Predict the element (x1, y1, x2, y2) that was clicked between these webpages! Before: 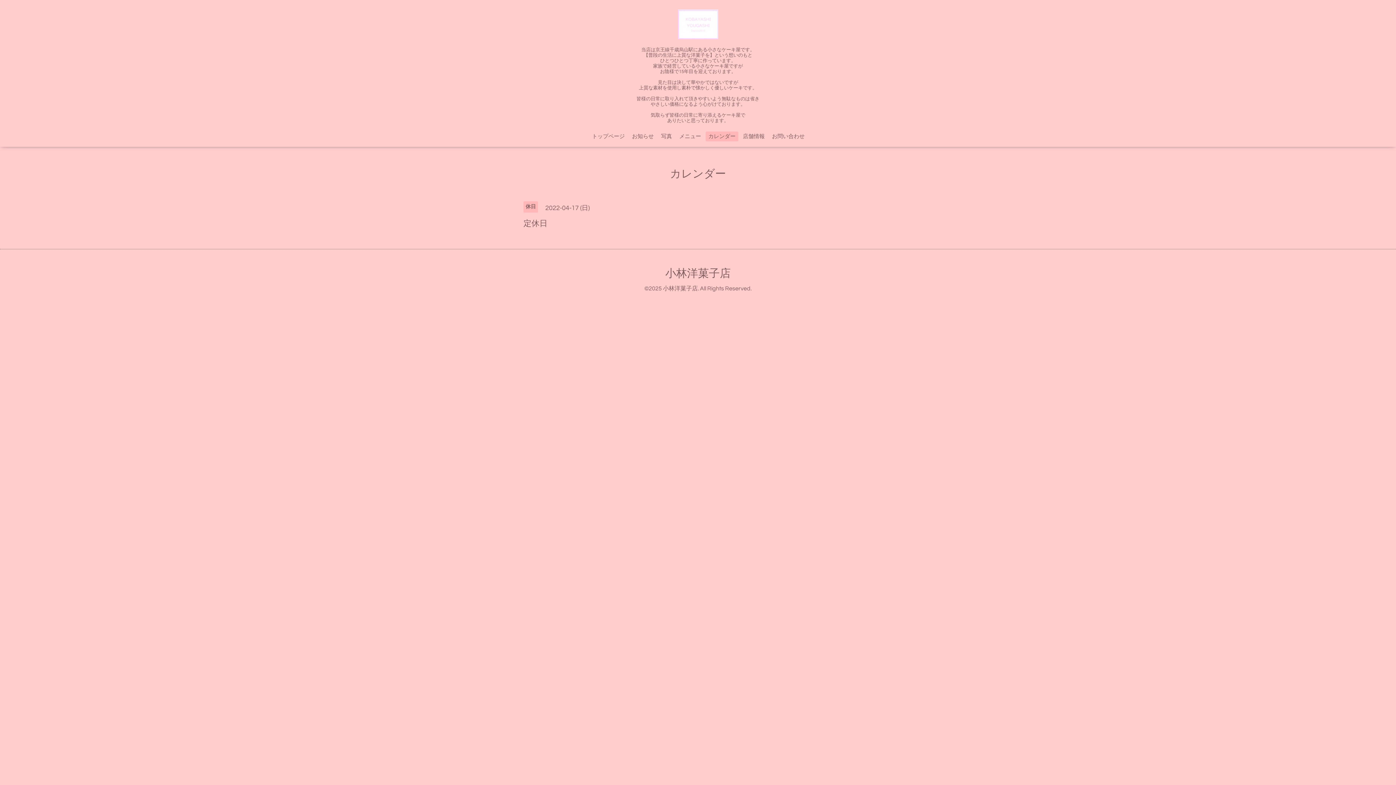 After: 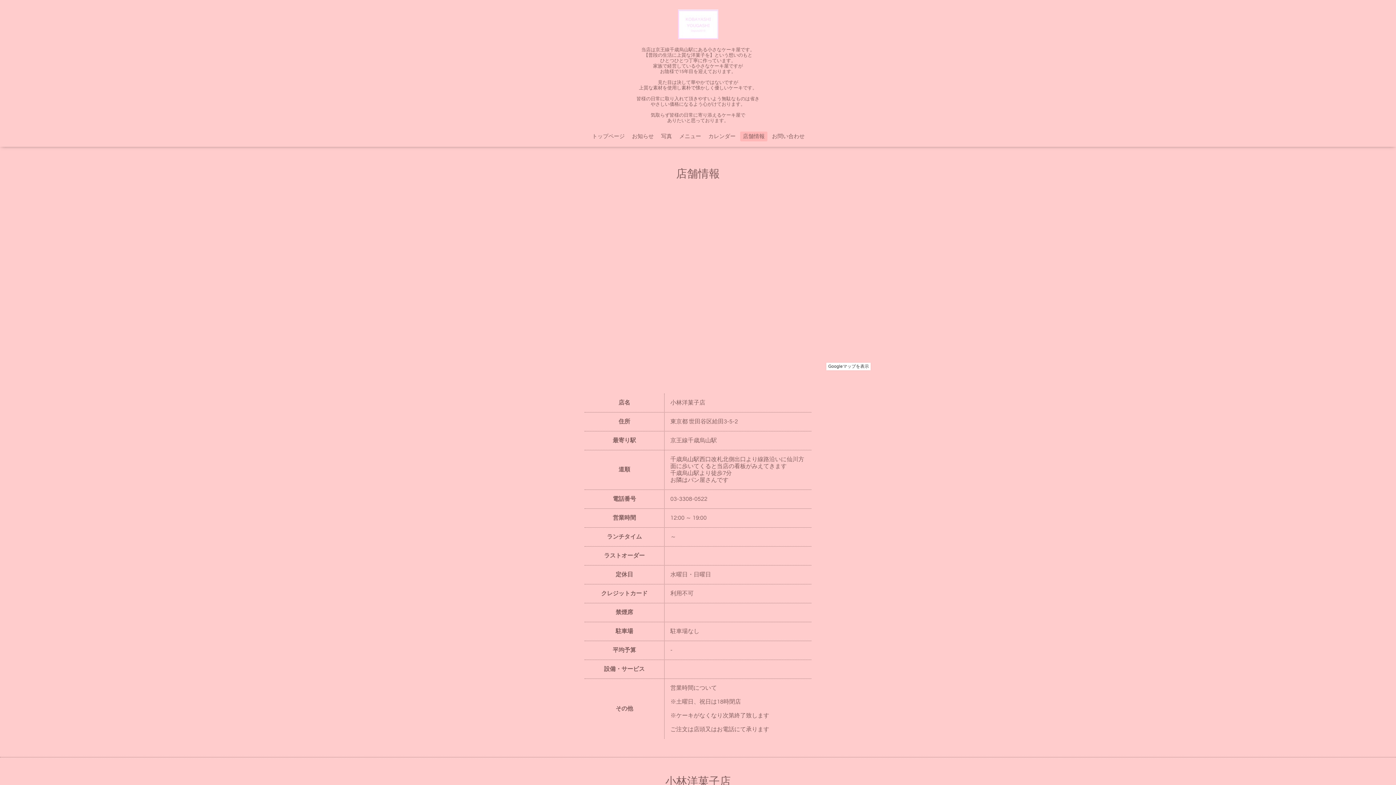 Action: bbox: (740, 131, 767, 141) label: 店舗情報